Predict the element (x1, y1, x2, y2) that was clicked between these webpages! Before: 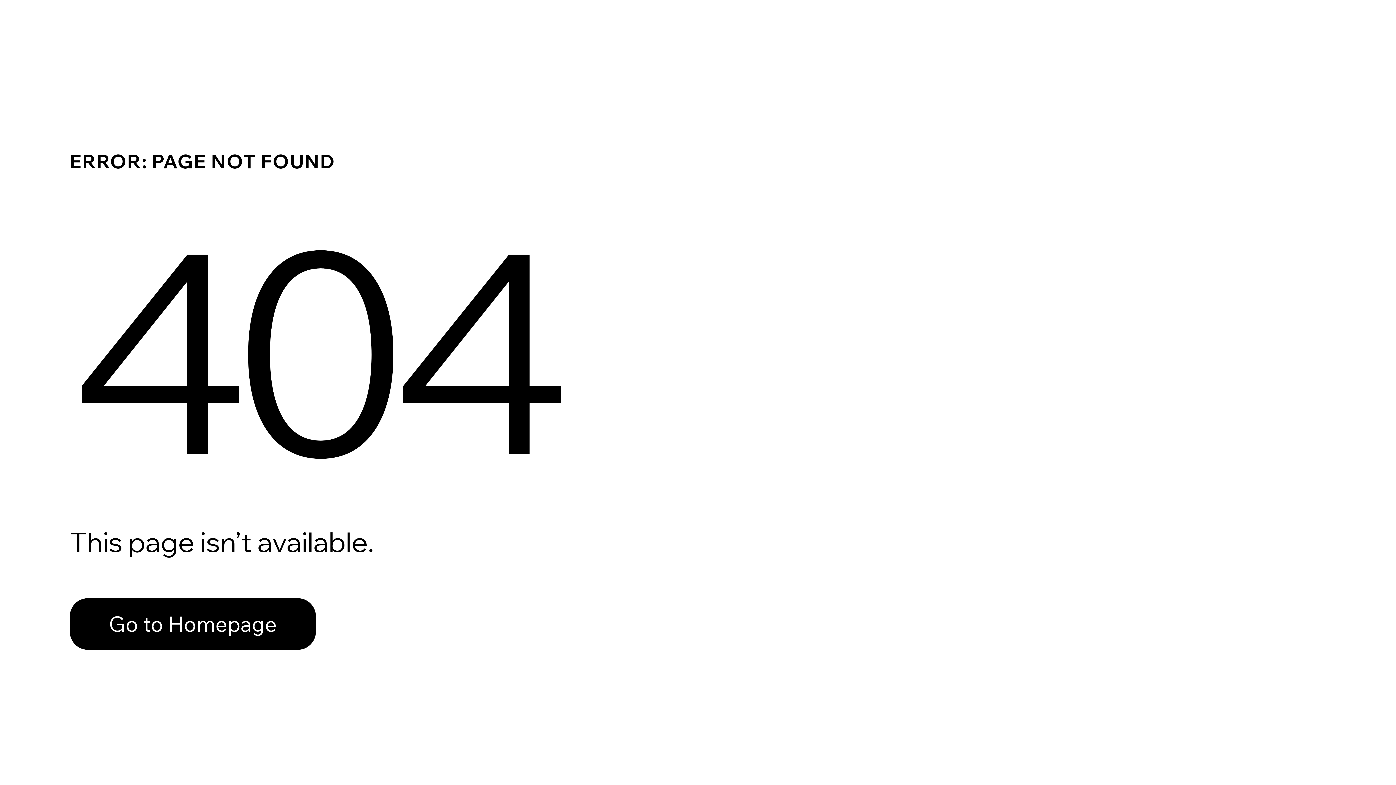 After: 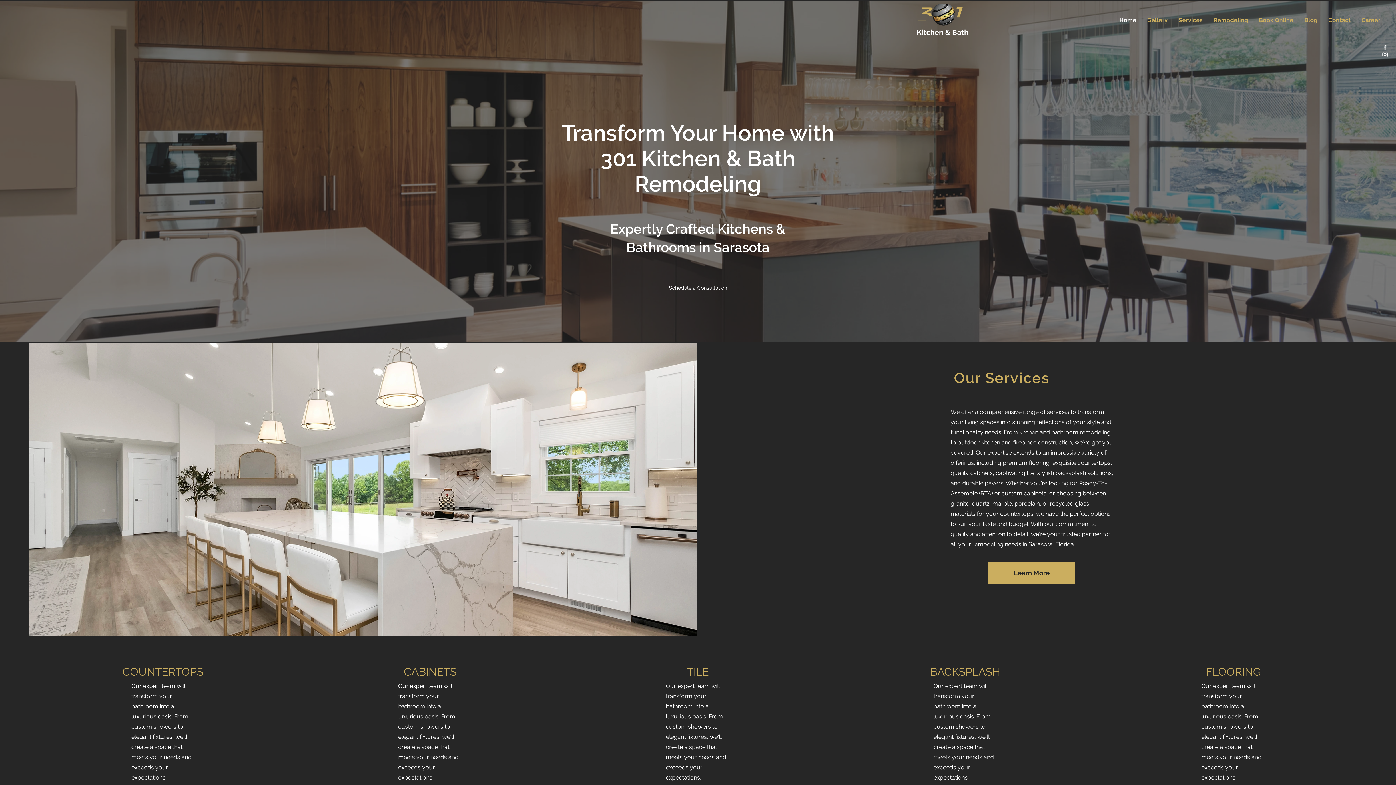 Action: bbox: (69, 582, 768, 659) label: Go to Homepage